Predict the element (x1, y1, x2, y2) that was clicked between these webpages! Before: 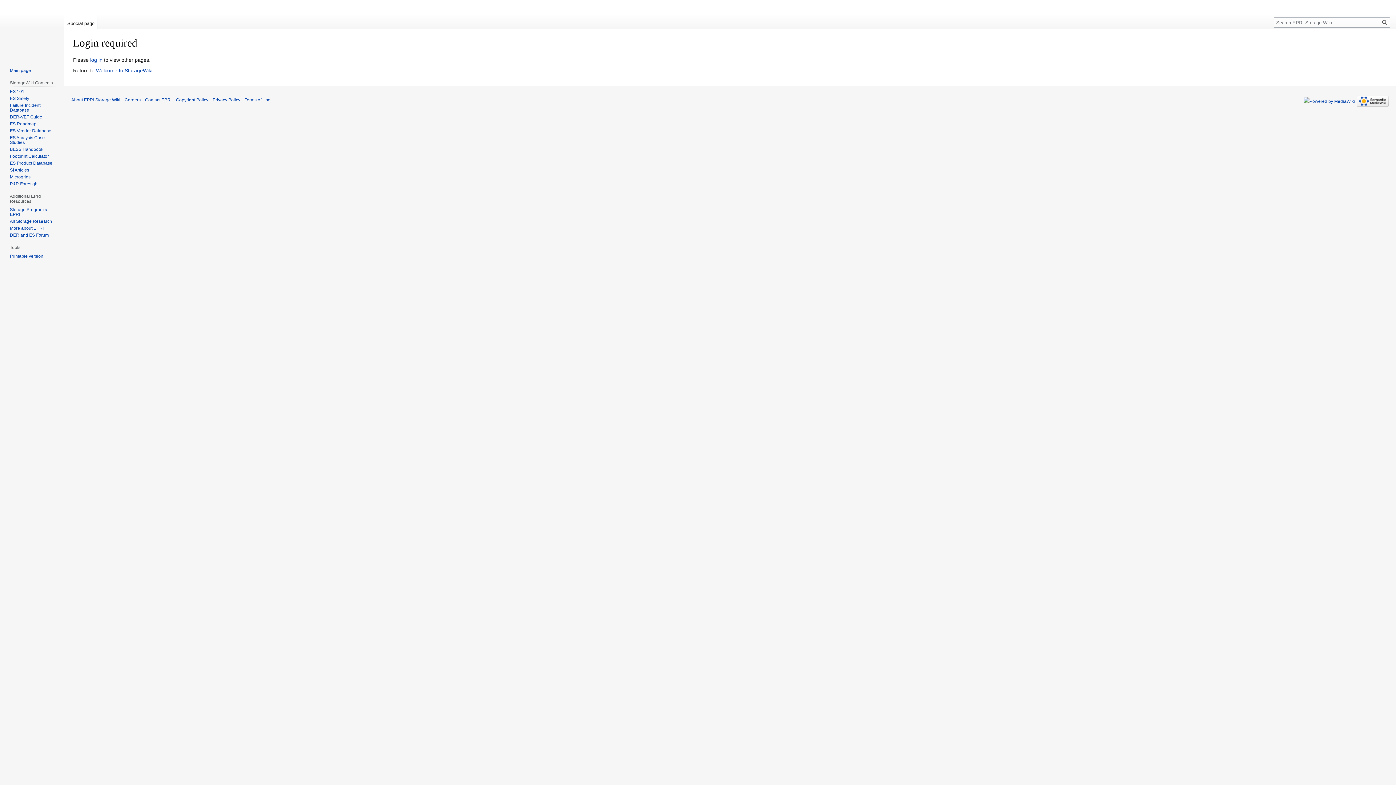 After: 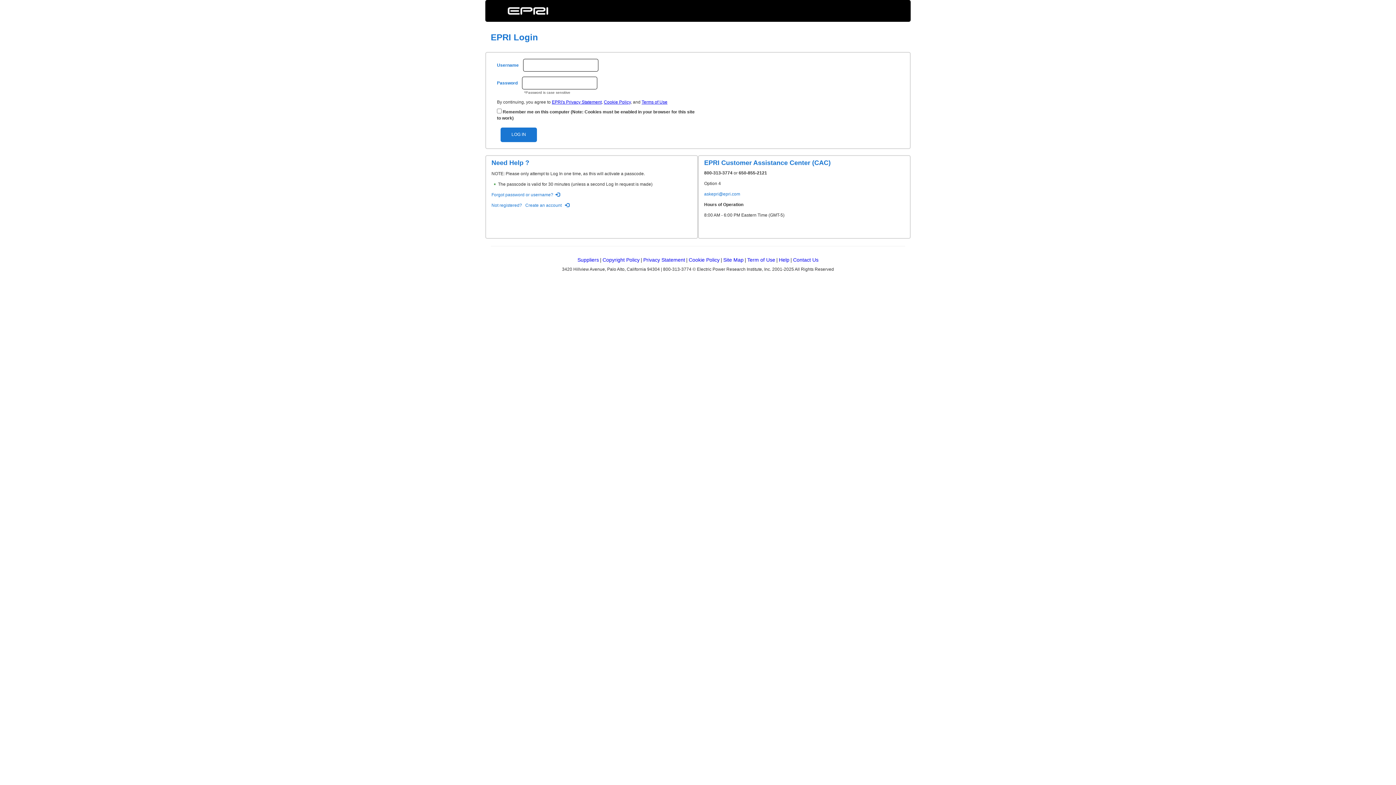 Action: bbox: (9, 167, 29, 172) label: SI Articles